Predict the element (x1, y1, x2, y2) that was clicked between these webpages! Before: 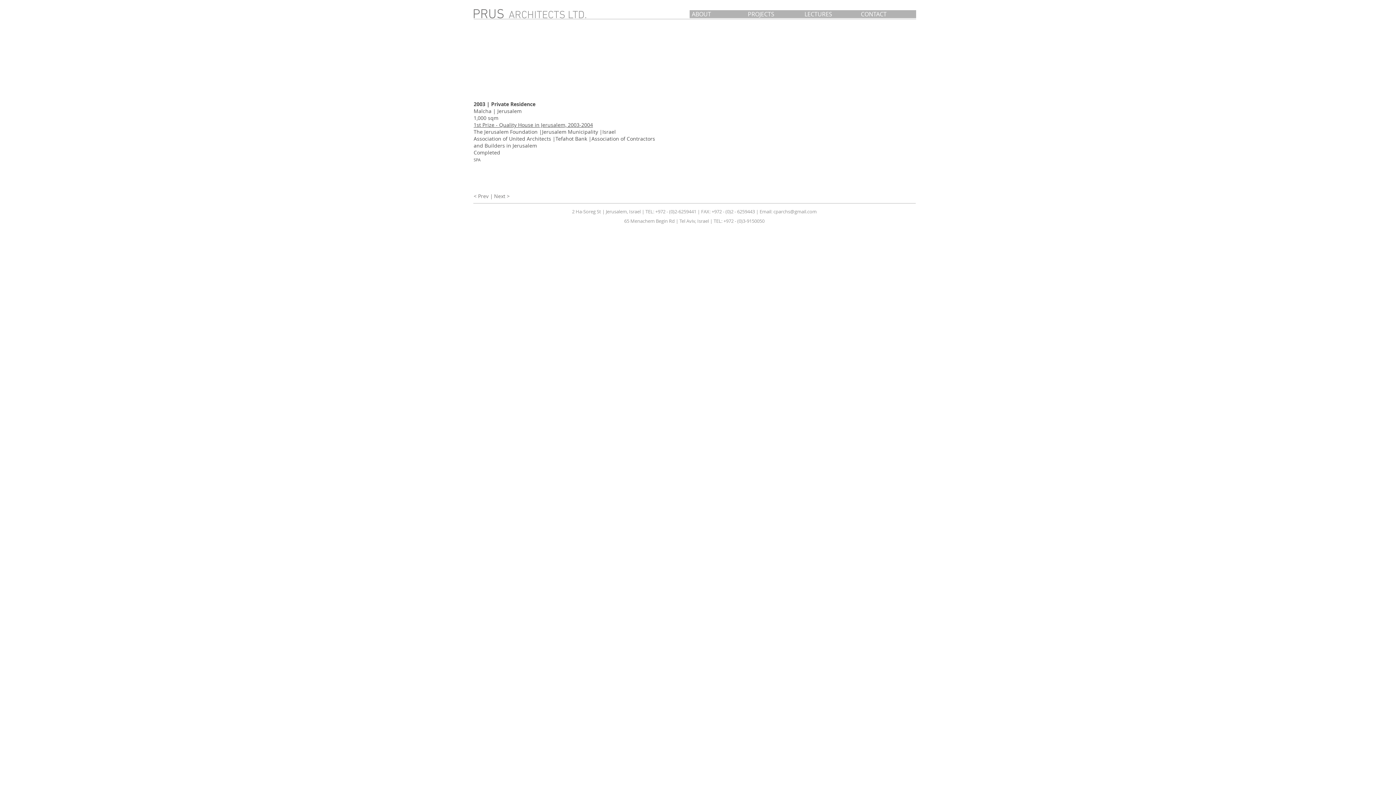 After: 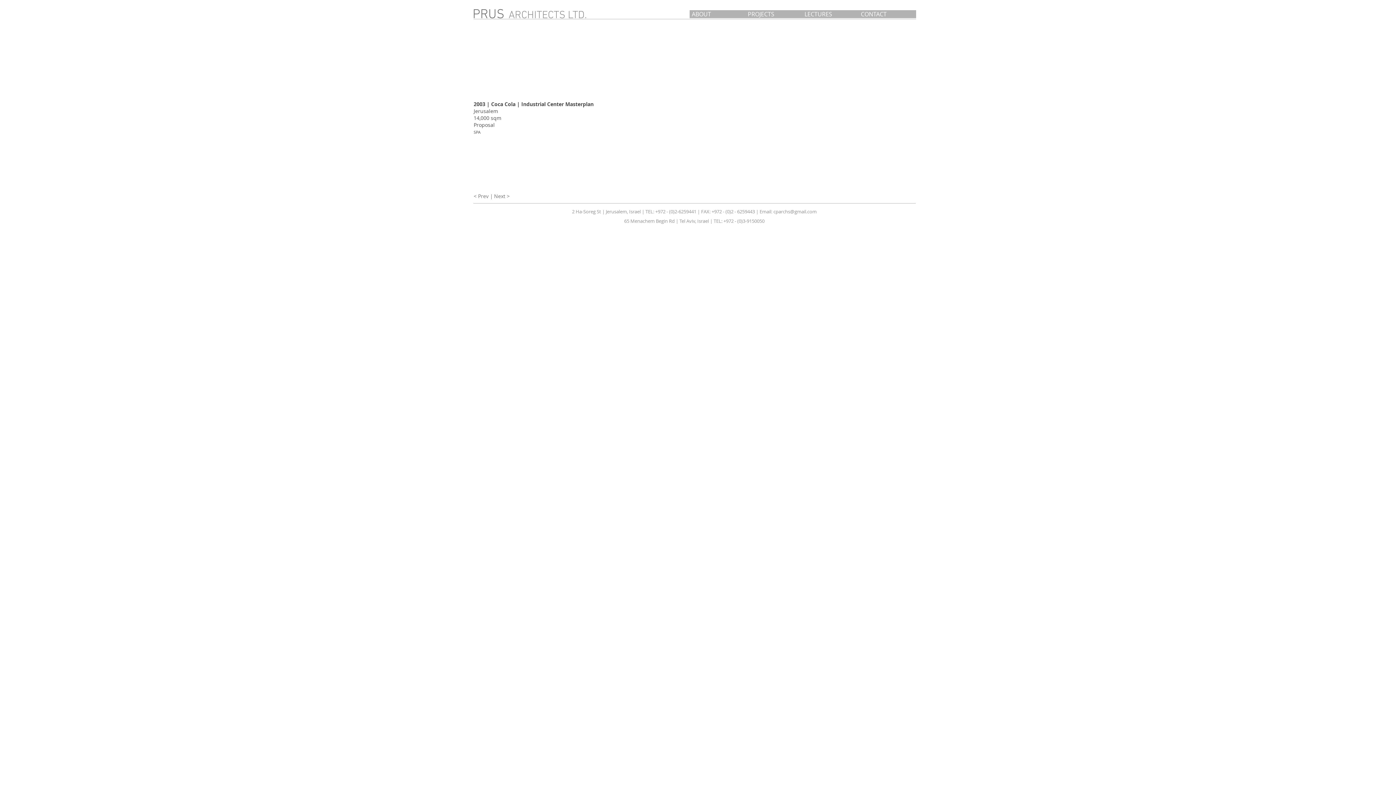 Action: label: Next > bbox: (494, 192, 509, 199)